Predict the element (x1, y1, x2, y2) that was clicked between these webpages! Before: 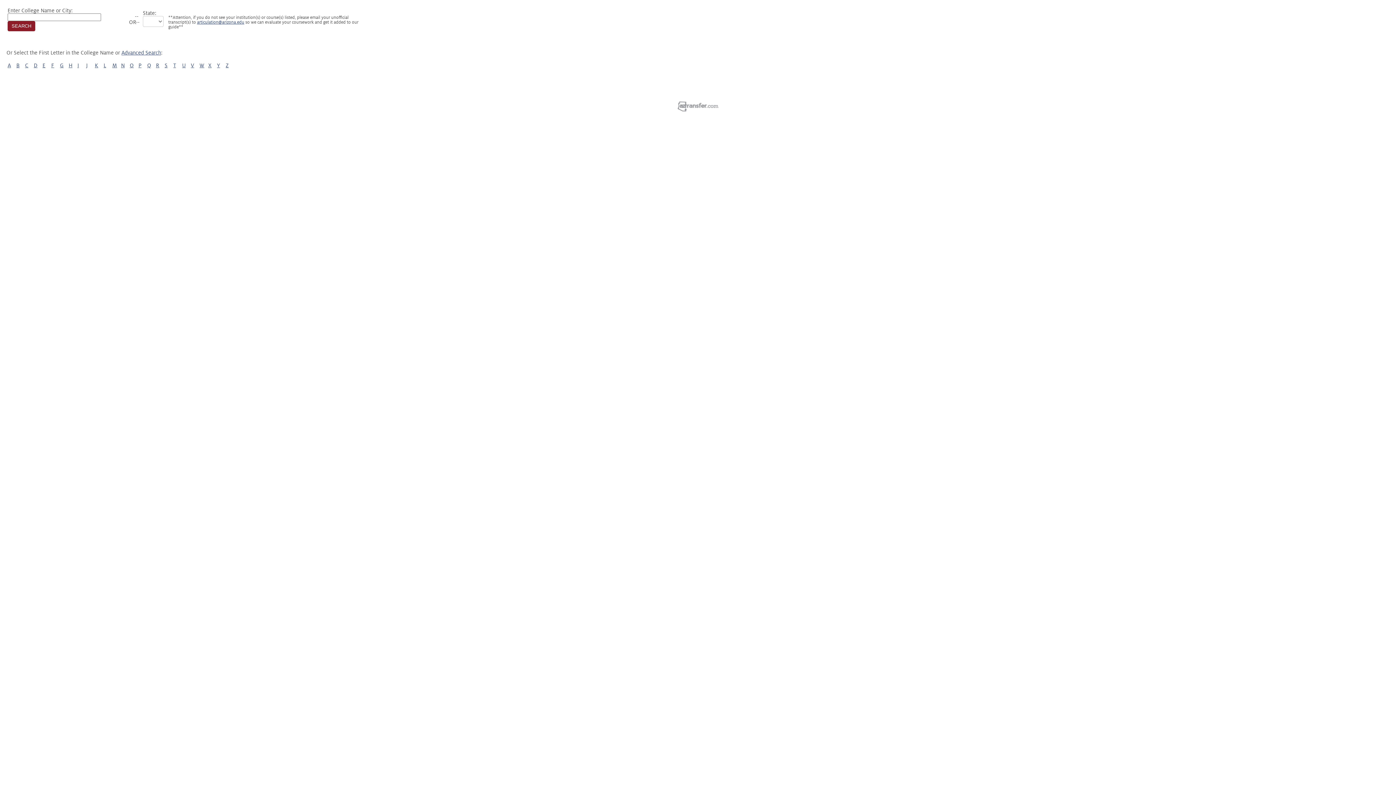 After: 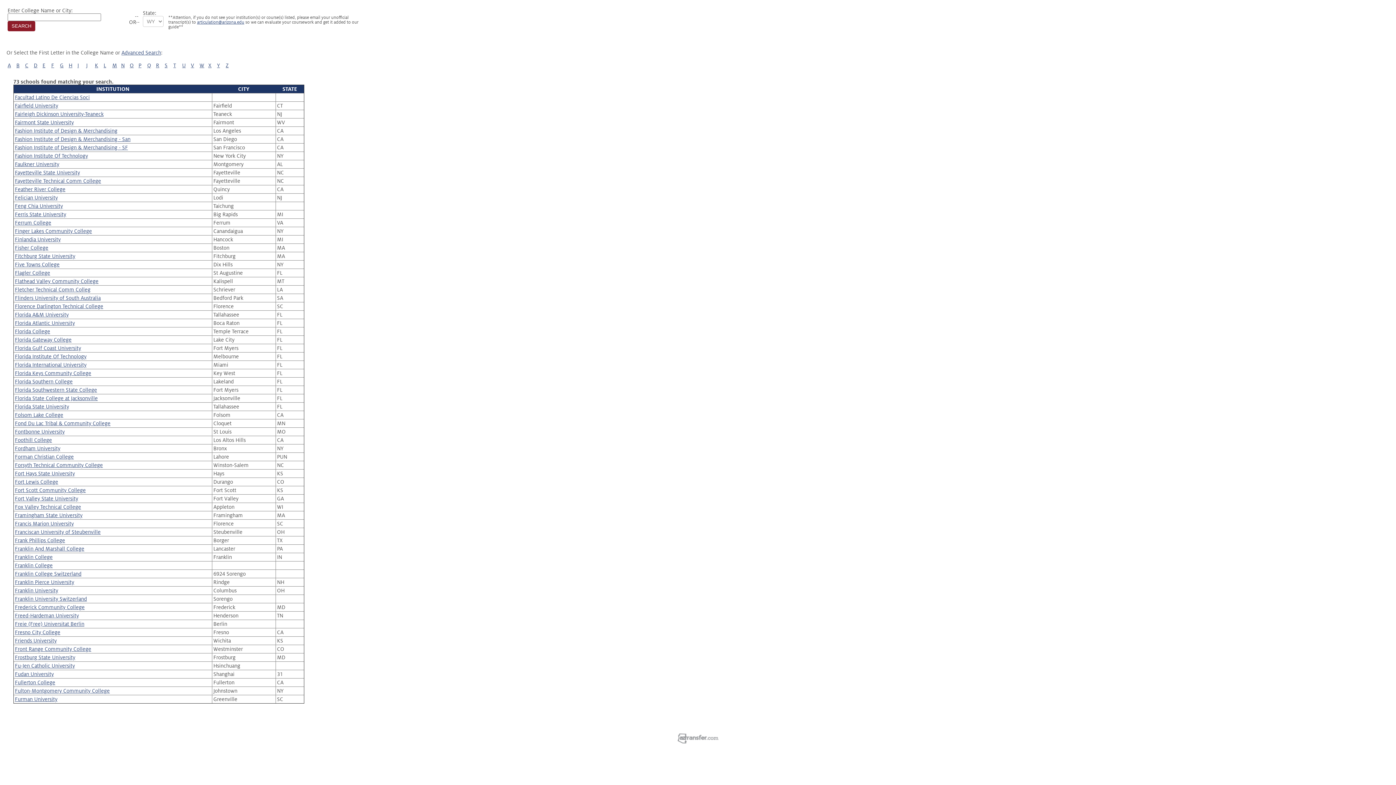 Action: label: F bbox: (51, 62, 54, 68)